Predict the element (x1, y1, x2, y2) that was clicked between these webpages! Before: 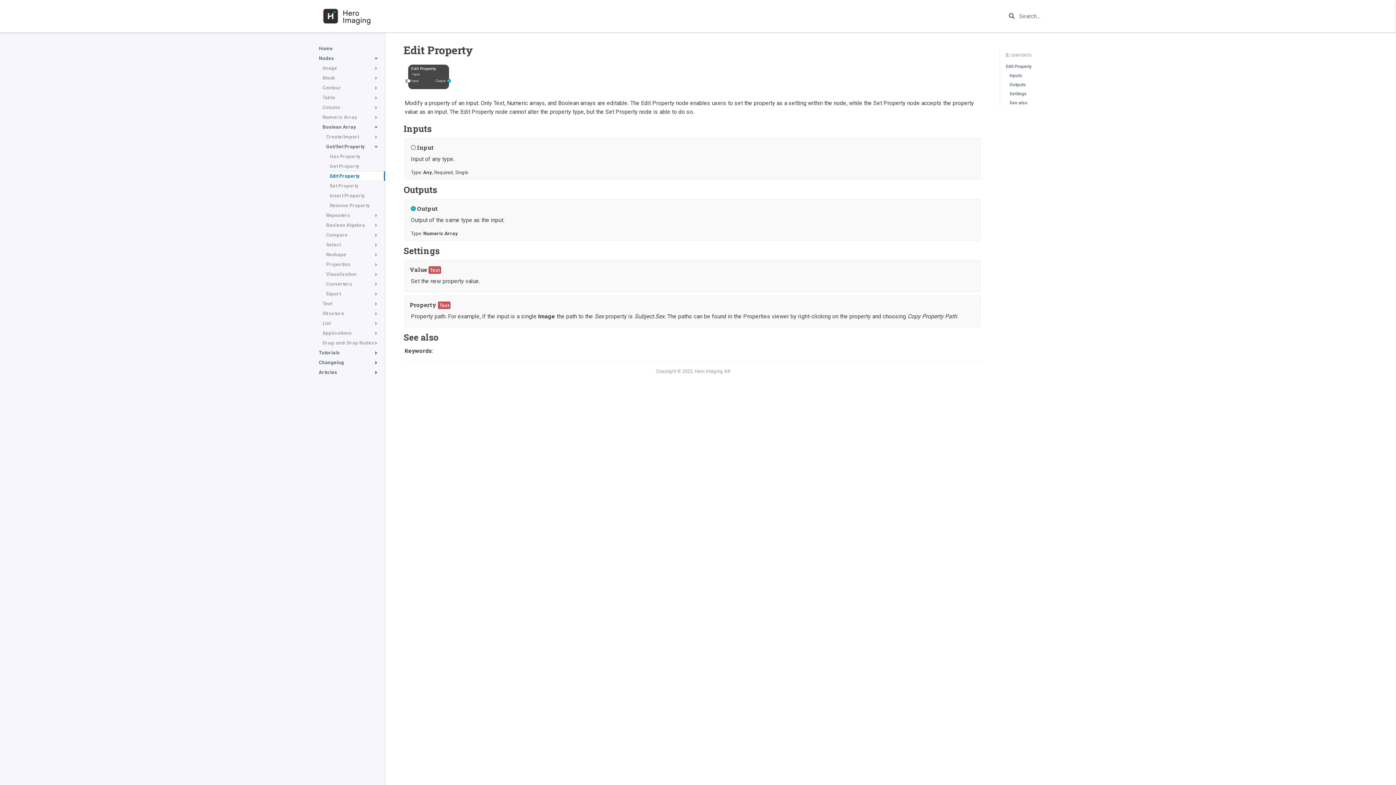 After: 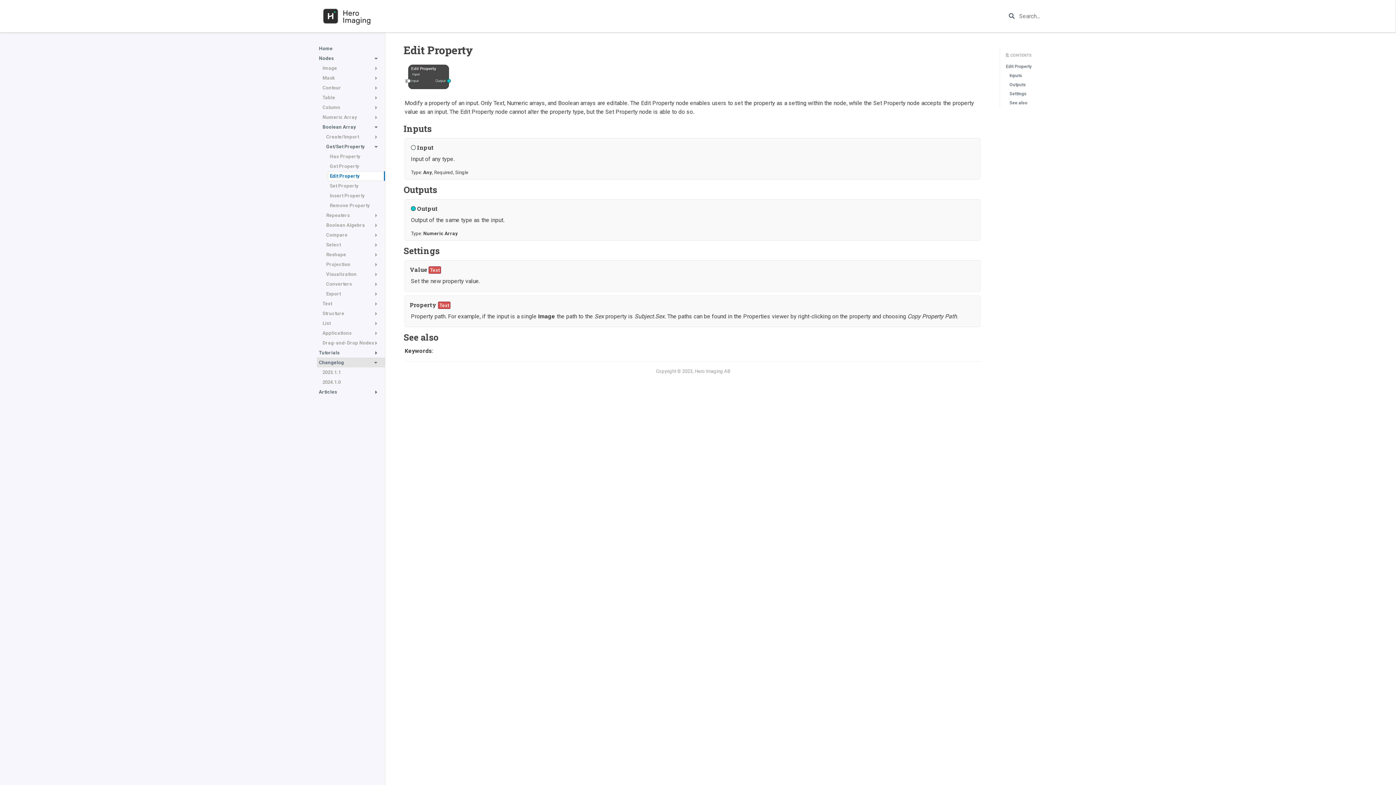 Action: bbox: (317, 357, 385, 367) label: Changelog